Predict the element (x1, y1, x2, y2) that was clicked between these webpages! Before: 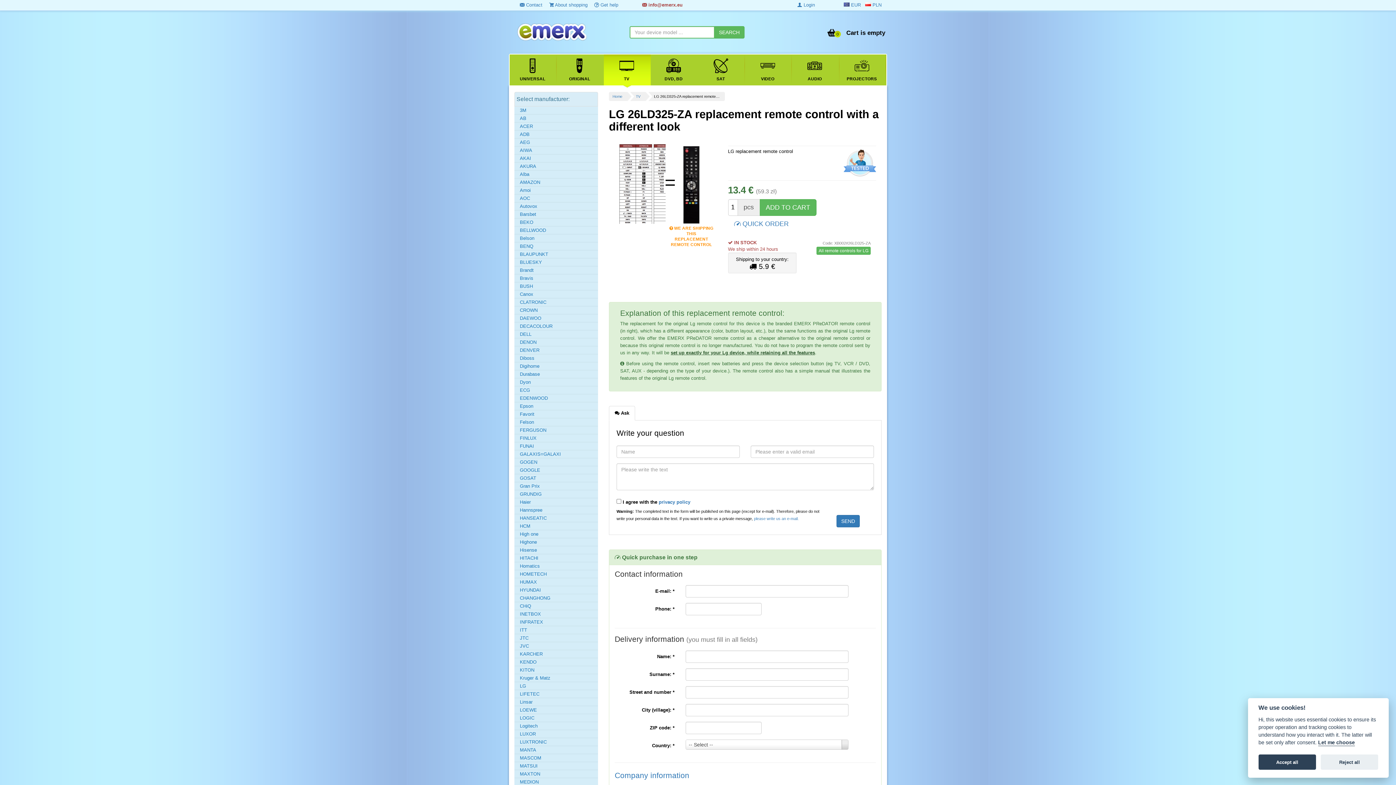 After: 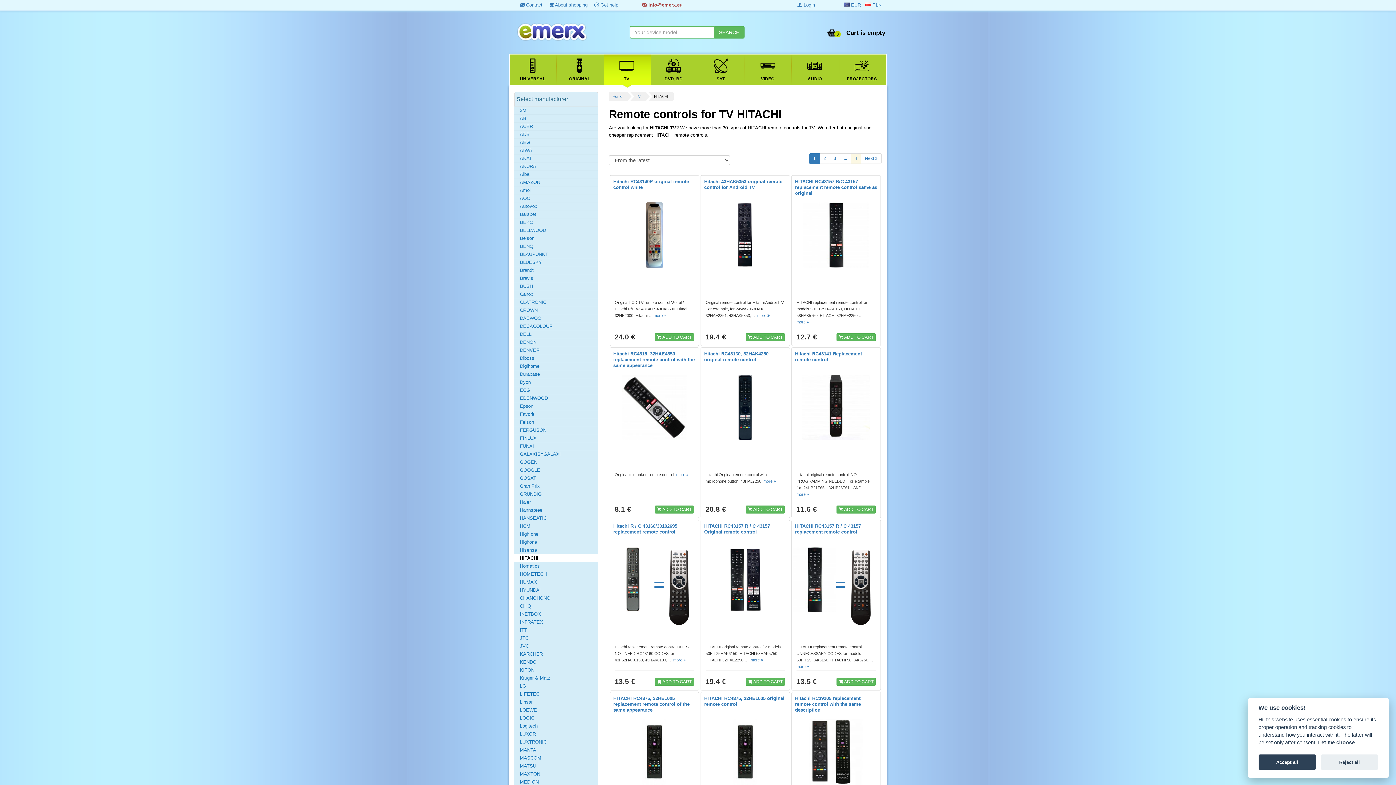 Action: bbox: (520, 555, 596, 561) label: HITACHI